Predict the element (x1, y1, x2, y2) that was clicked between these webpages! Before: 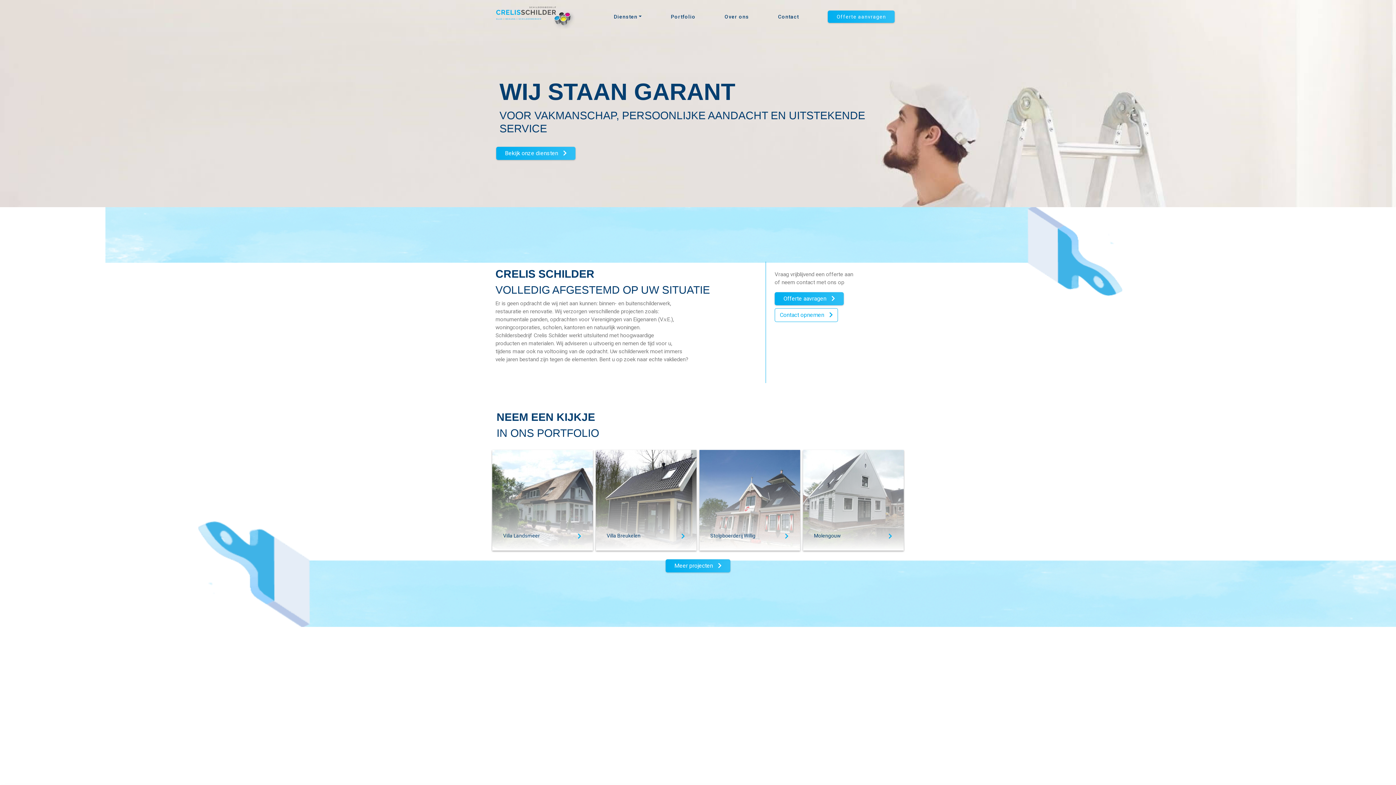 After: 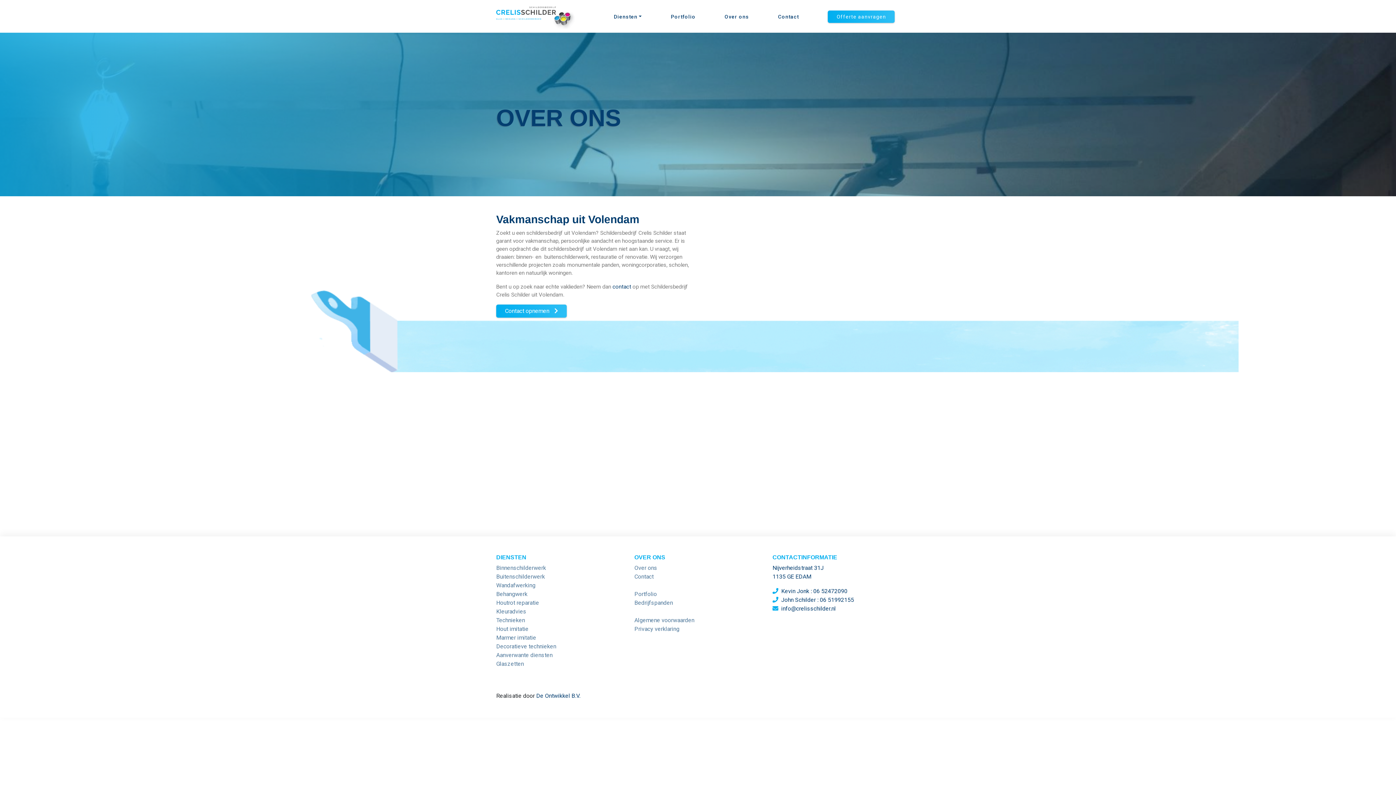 Action: bbox: (724, 12, 749, 20) label: Over ons